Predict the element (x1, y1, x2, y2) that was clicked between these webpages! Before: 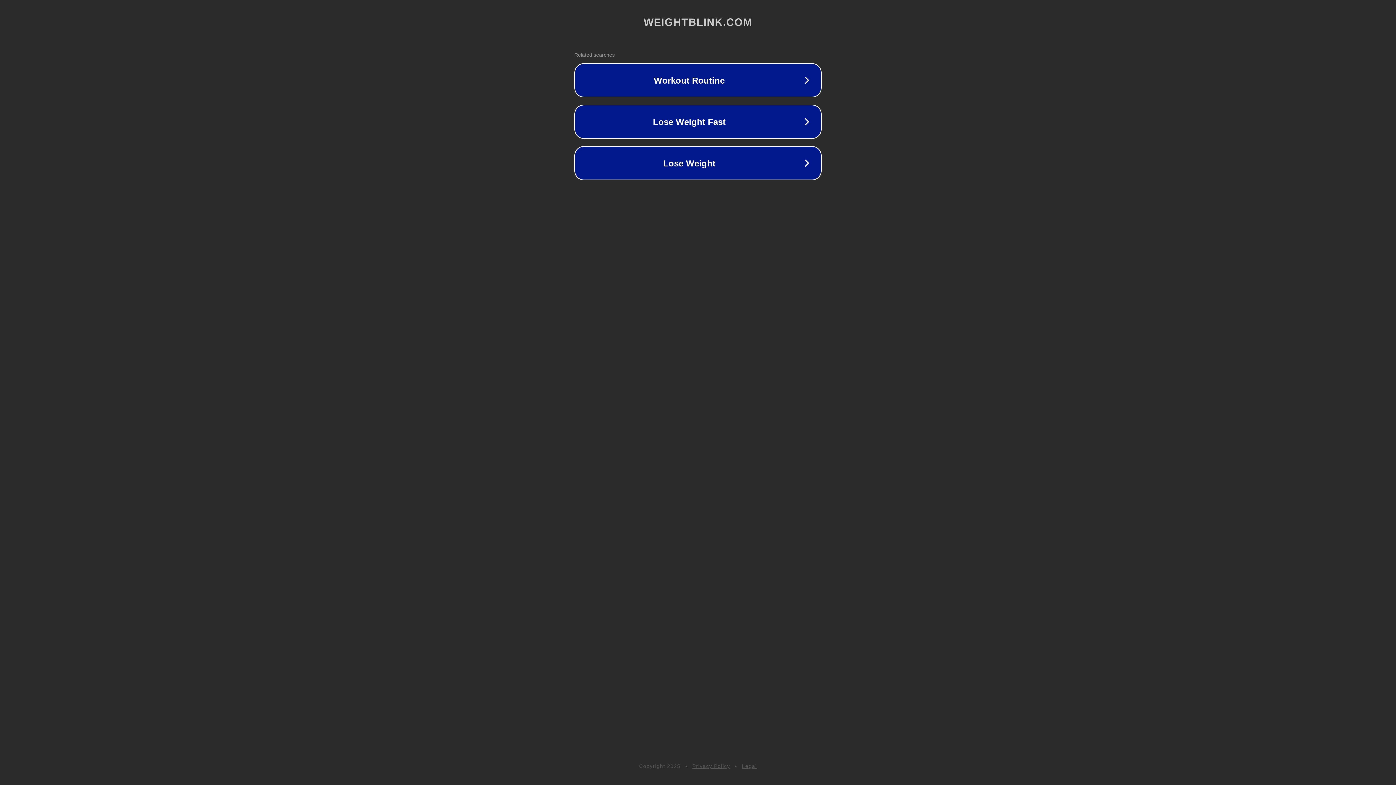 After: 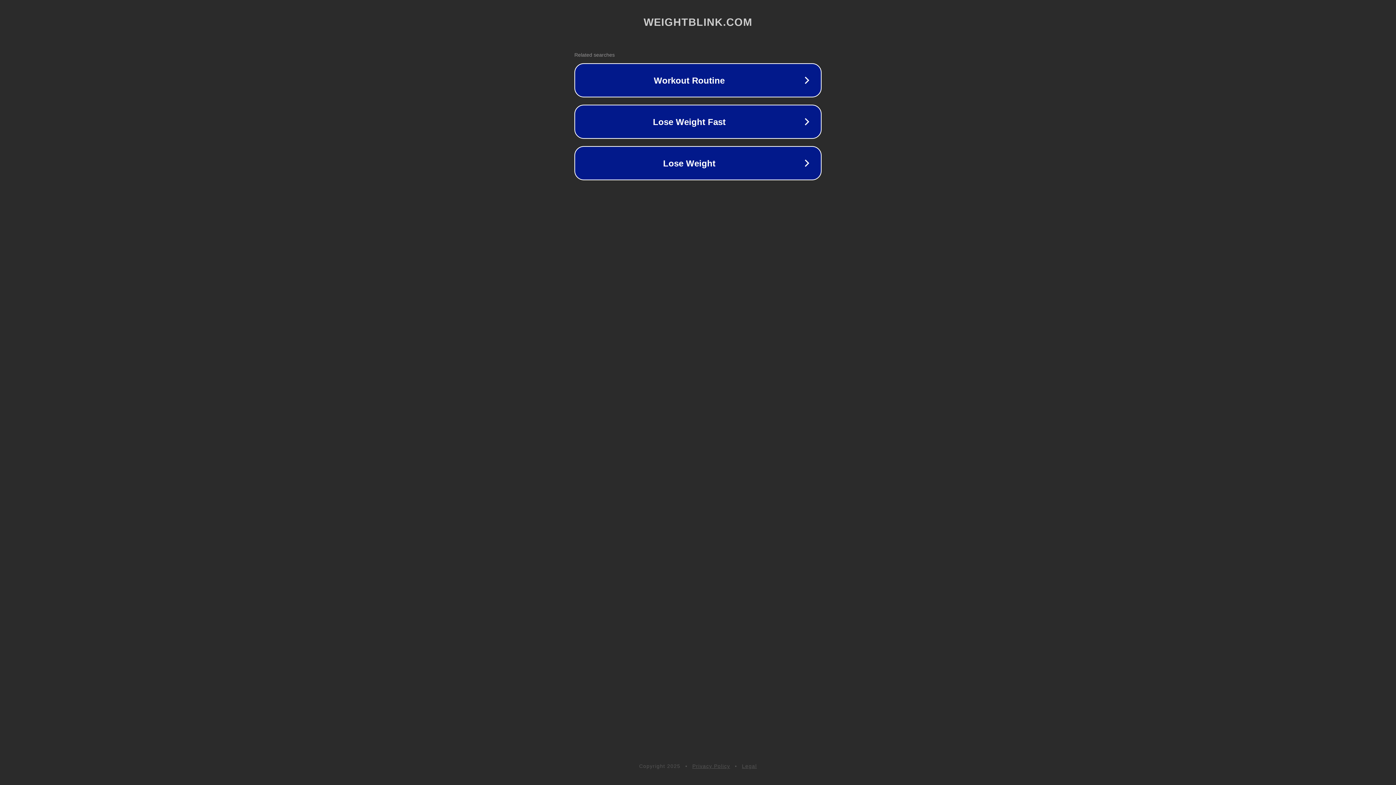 Action: bbox: (692, 763, 730, 769) label: Privacy Policy